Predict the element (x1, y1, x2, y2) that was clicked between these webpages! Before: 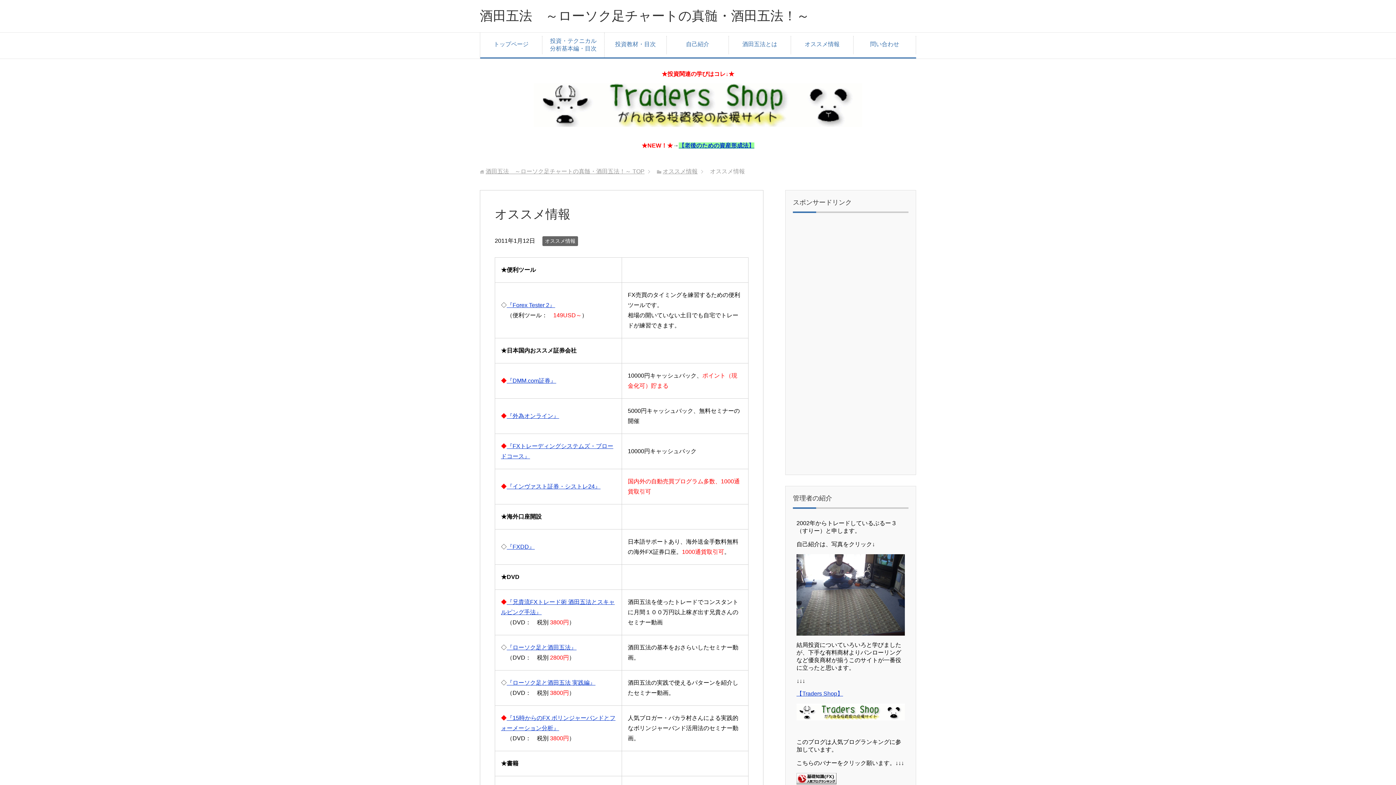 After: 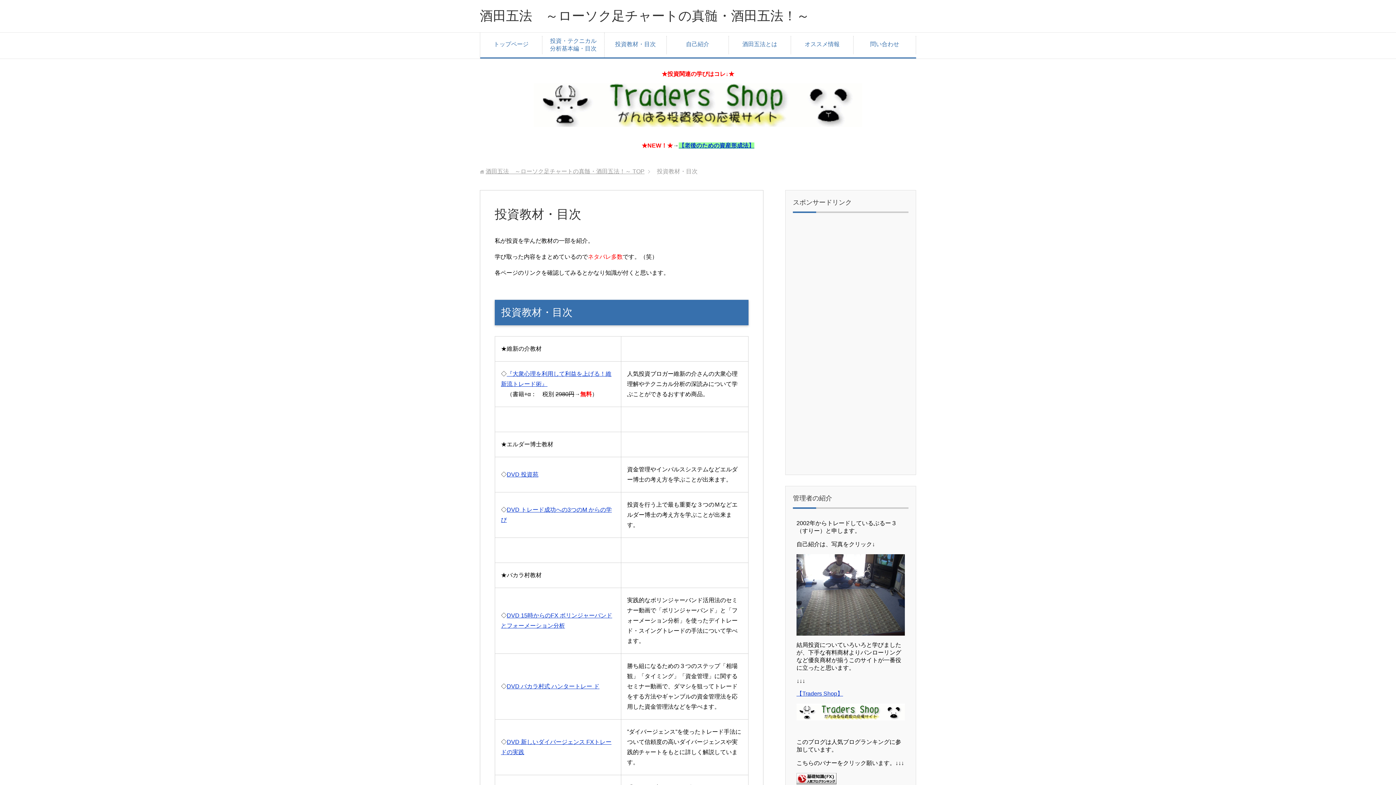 Action: label: 投資教材・目次 bbox: (604, 36, 666, 54)